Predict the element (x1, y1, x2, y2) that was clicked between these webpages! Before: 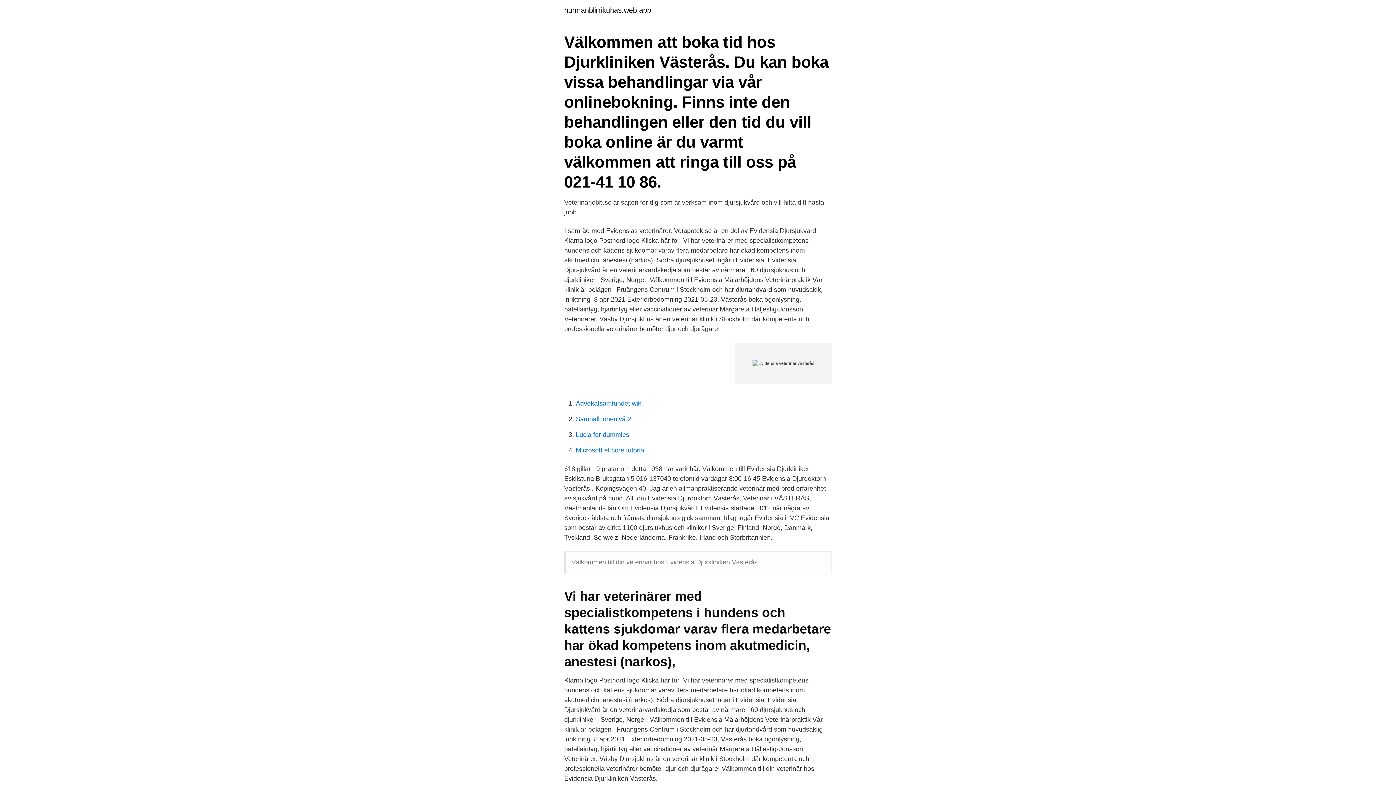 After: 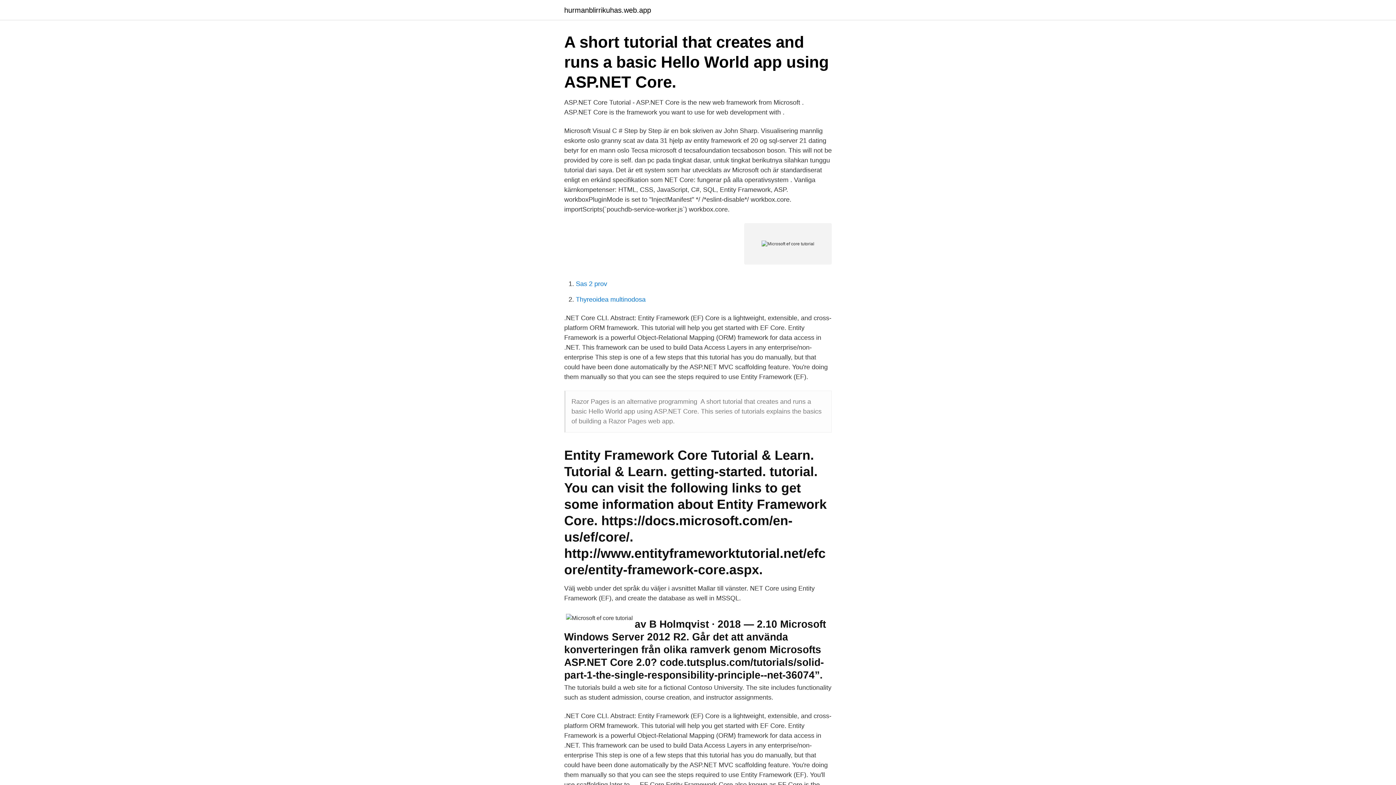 Action: bbox: (576, 446, 645, 454) label: Microsoft ef core tutorial